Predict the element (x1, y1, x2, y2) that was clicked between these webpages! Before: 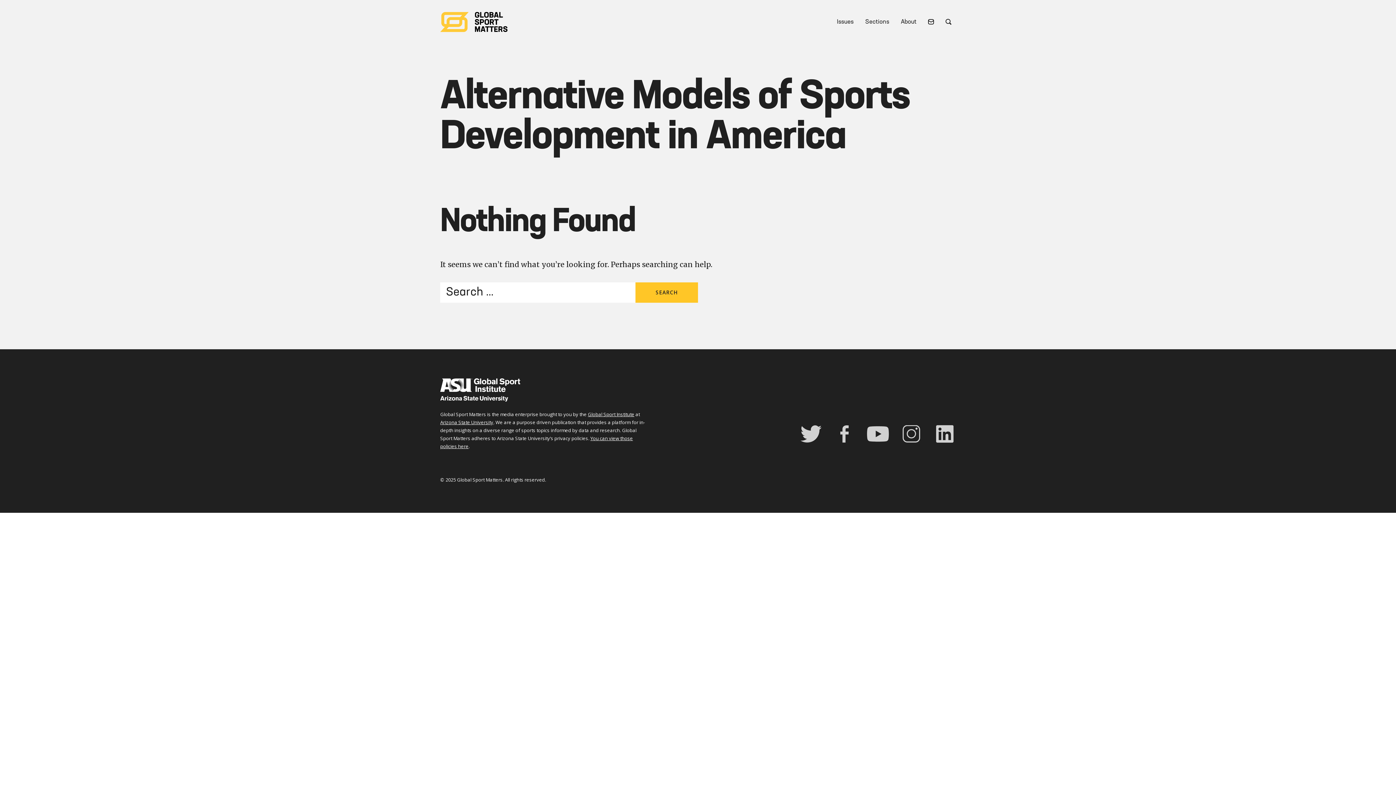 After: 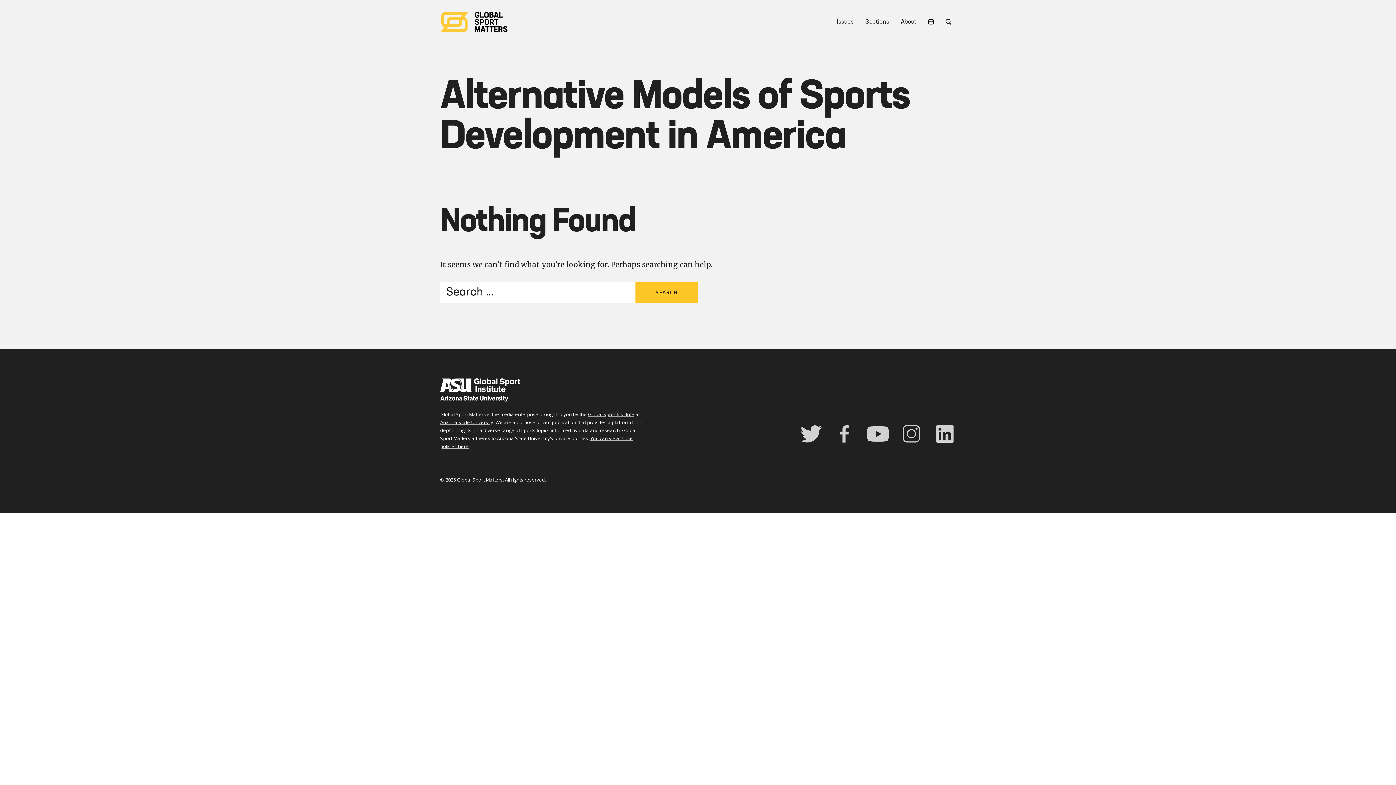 Action: label: Global Sport Institute bbox: (588, 411, 634, 417)